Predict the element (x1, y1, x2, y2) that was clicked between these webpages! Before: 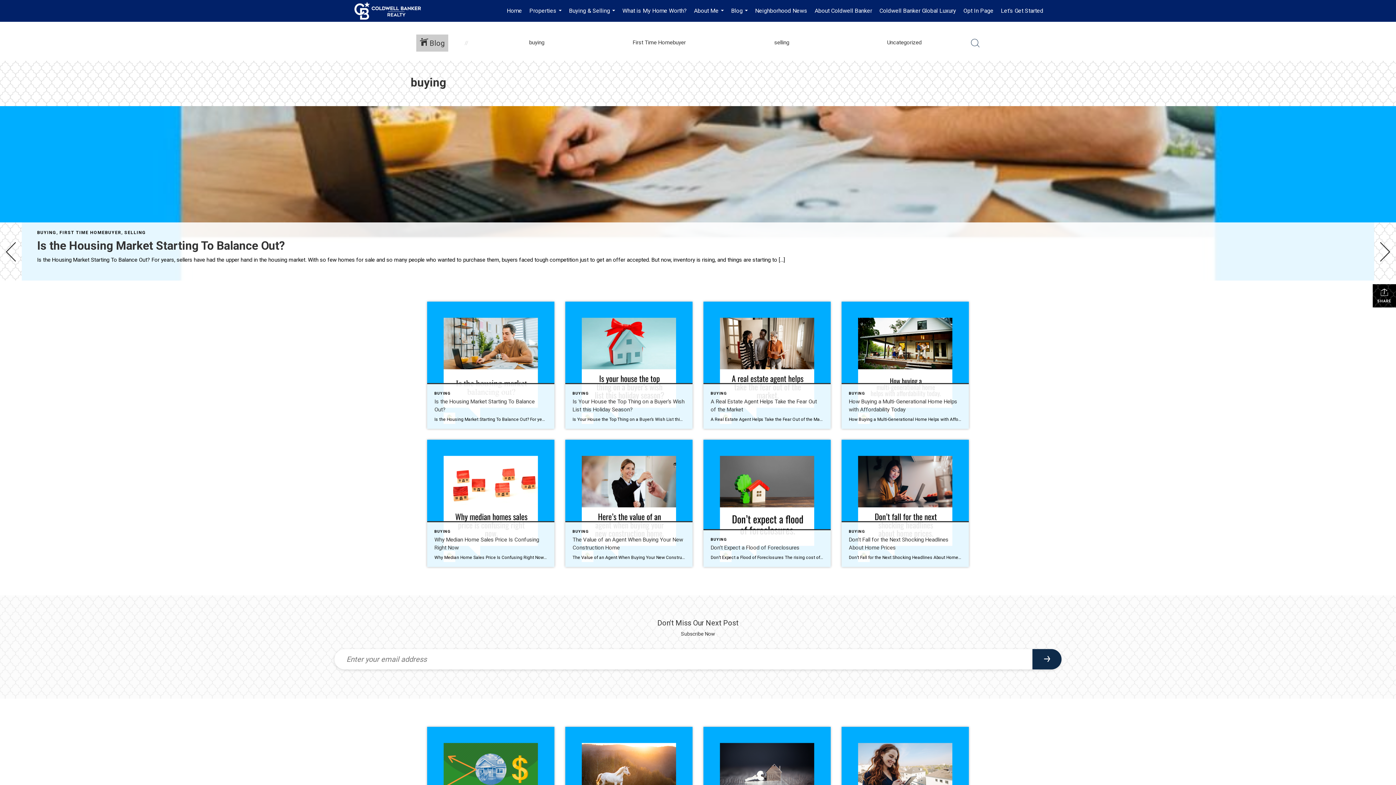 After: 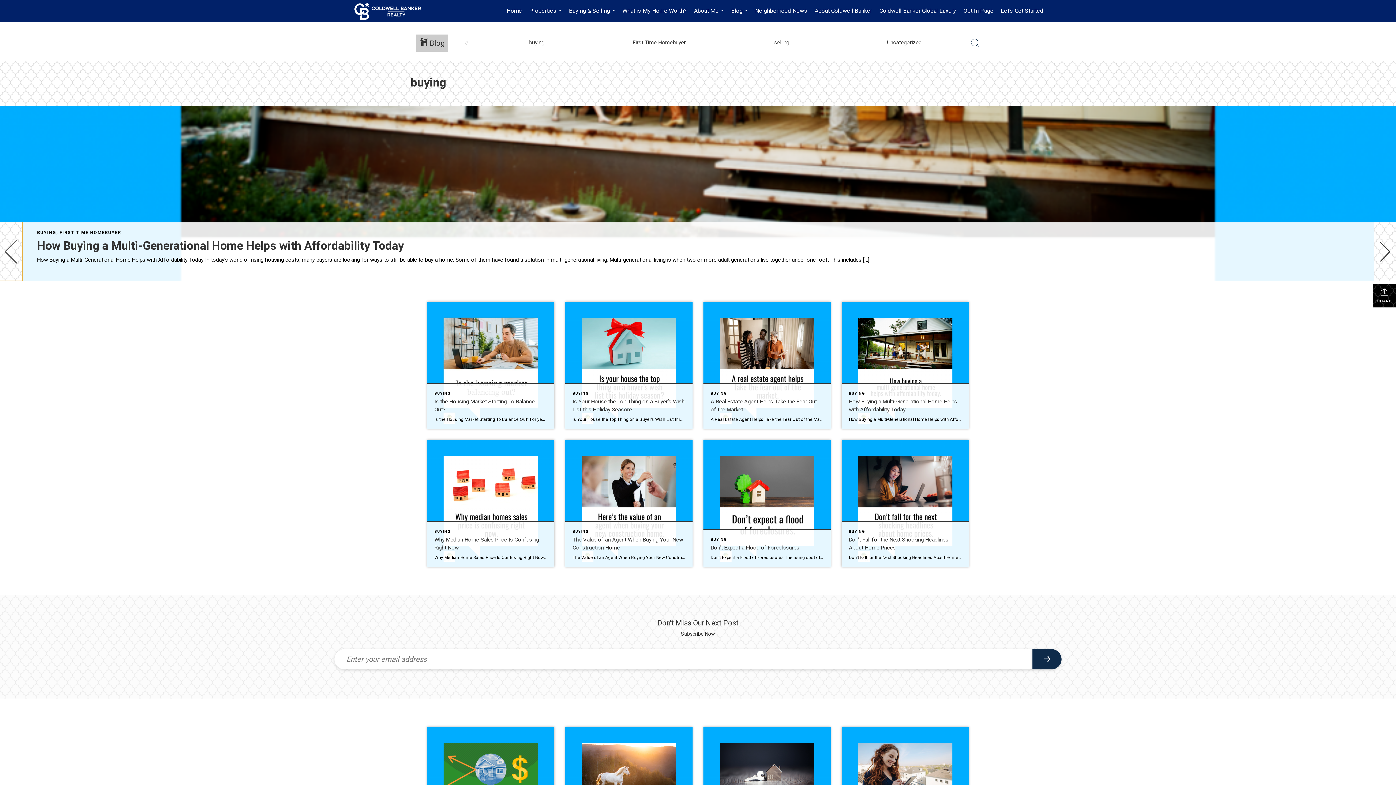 Action: bbox: (0, 222, 21, 280)